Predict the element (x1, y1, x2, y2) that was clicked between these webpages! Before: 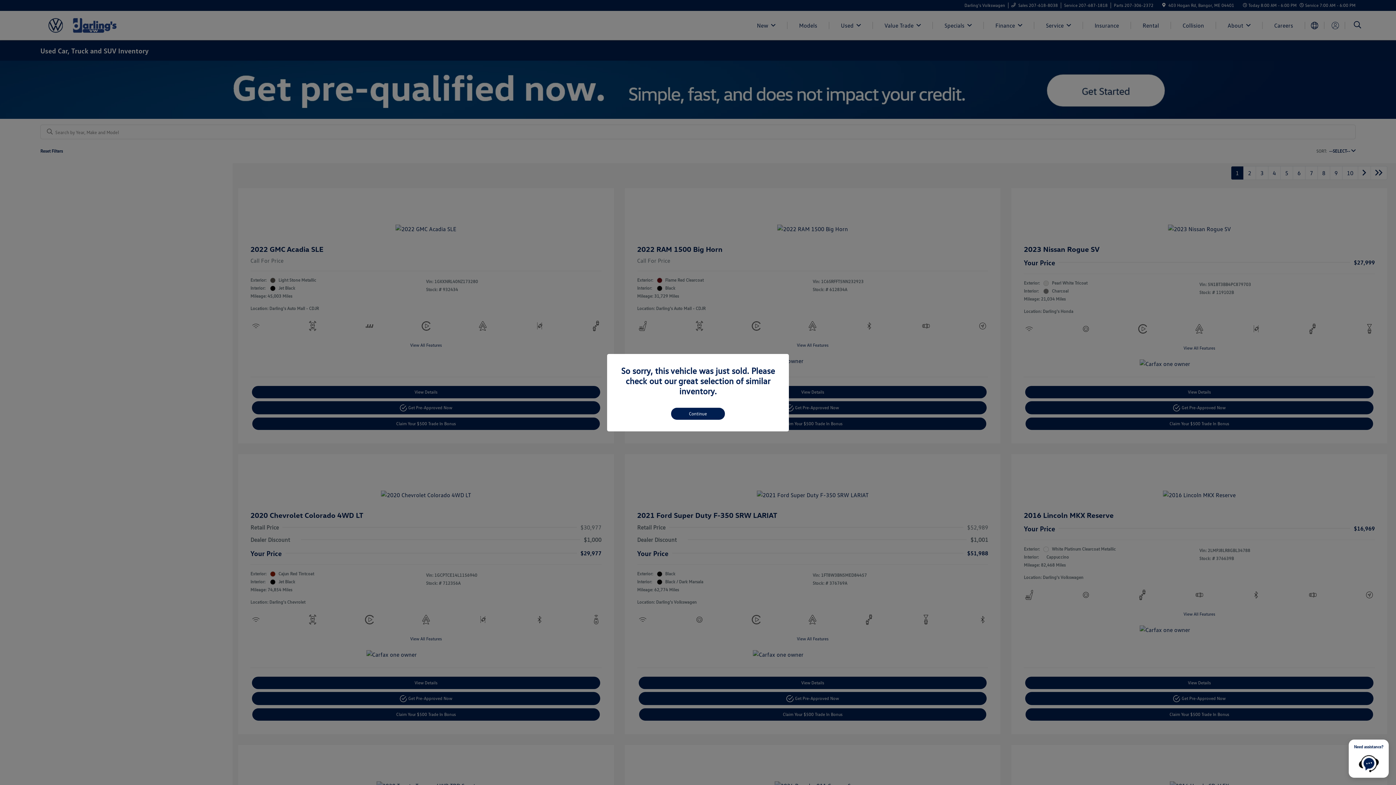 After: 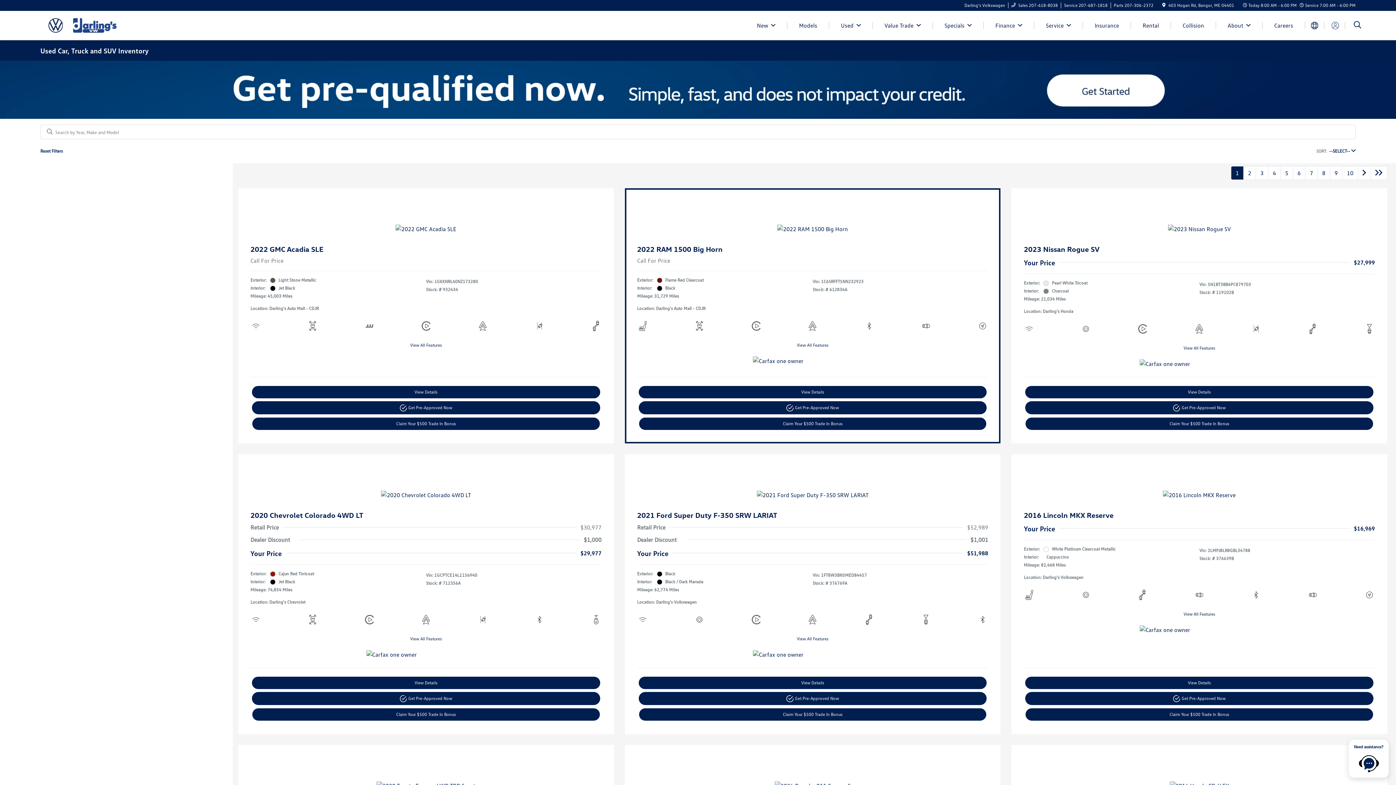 Action: label: Continue bbox: (671, 407, 725, 419)